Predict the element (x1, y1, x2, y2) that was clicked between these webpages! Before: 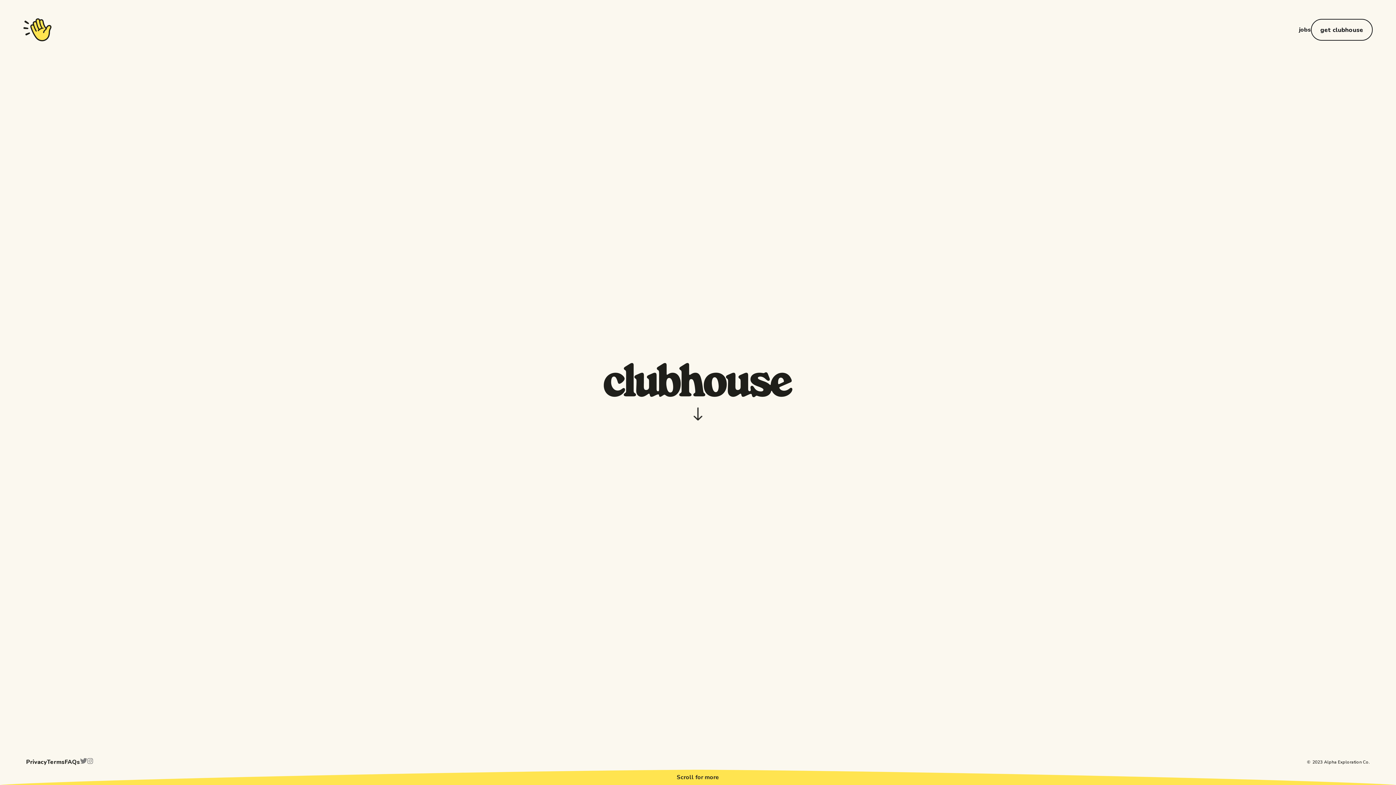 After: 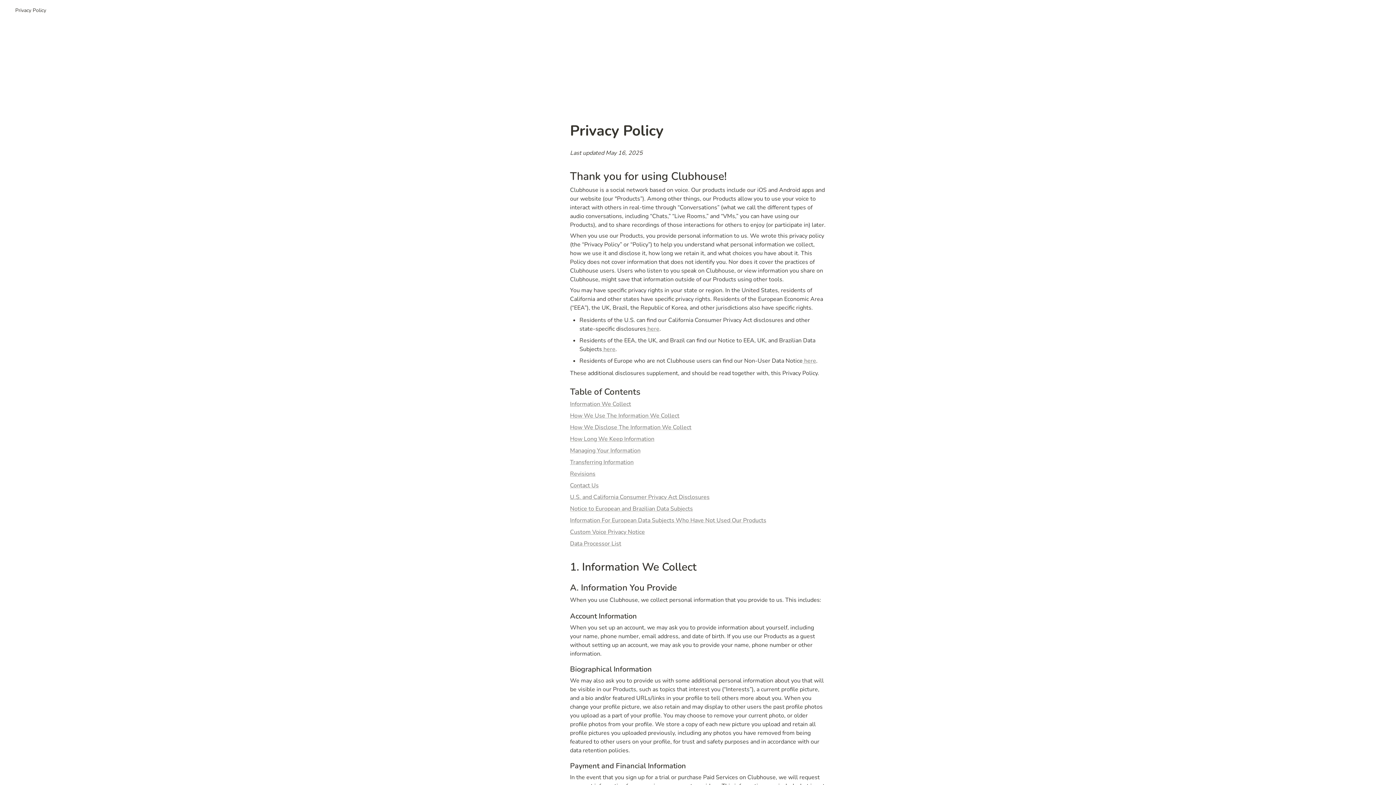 Action: bbox: (26, 758, 46, 766) label: Privacy